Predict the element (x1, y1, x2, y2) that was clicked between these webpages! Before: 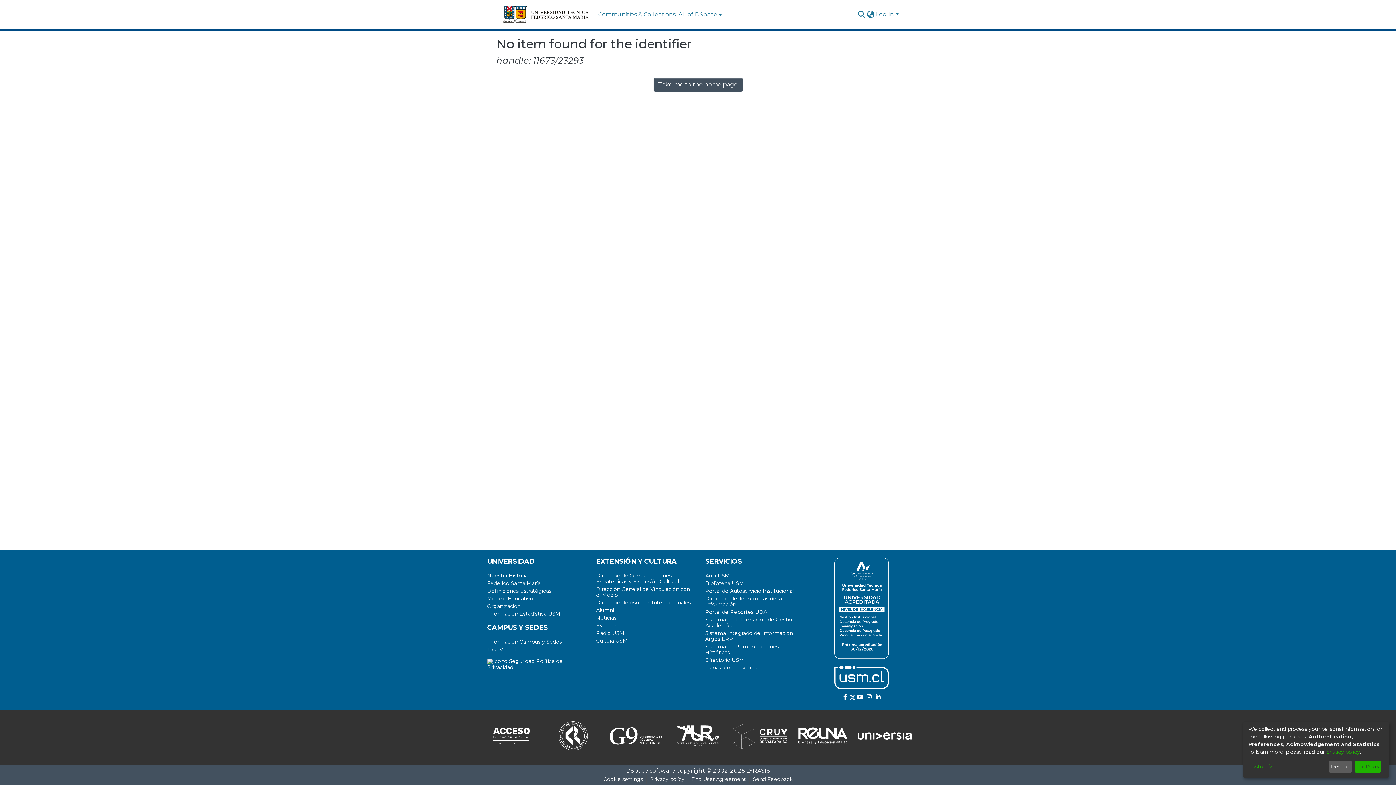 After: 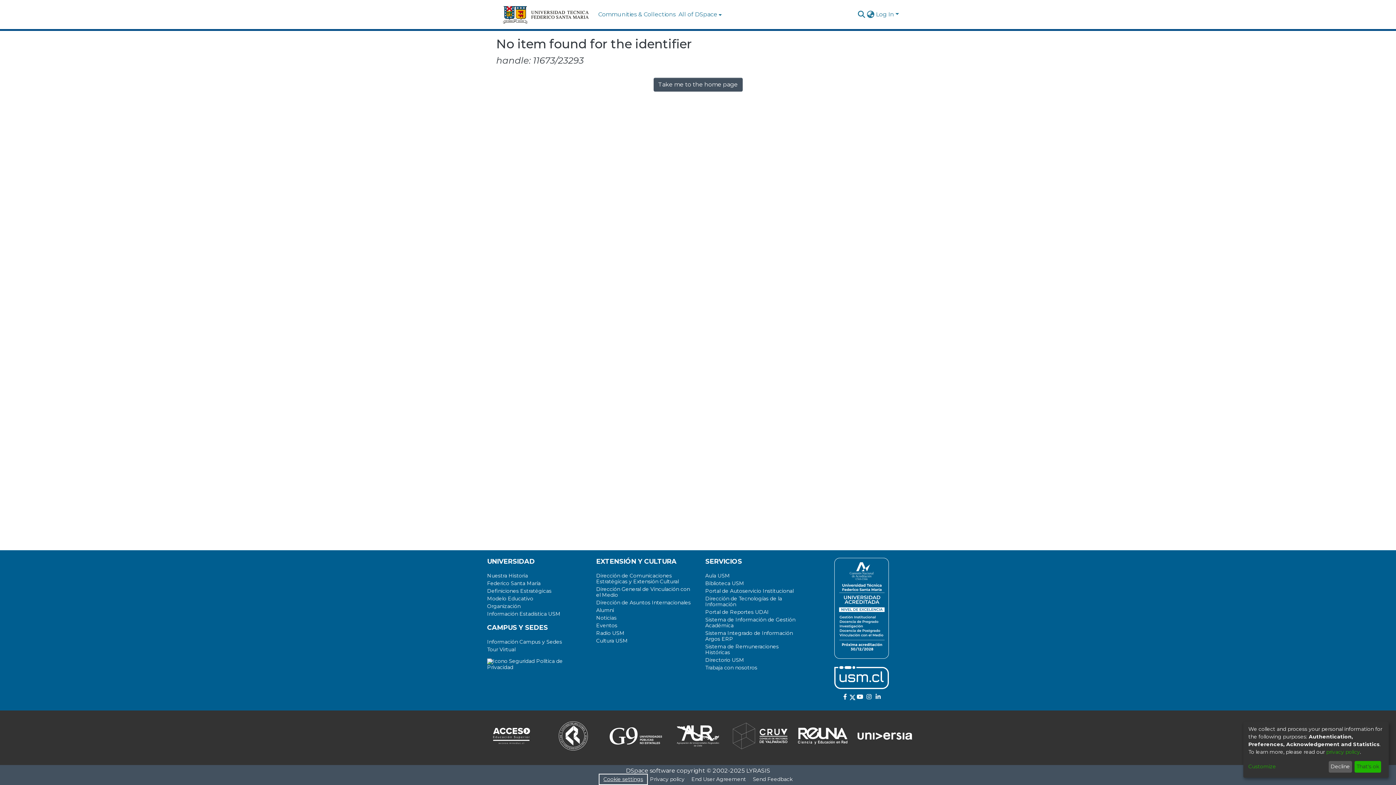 Action: bbox: (623, 775, 669, 784) label: Cookie settings